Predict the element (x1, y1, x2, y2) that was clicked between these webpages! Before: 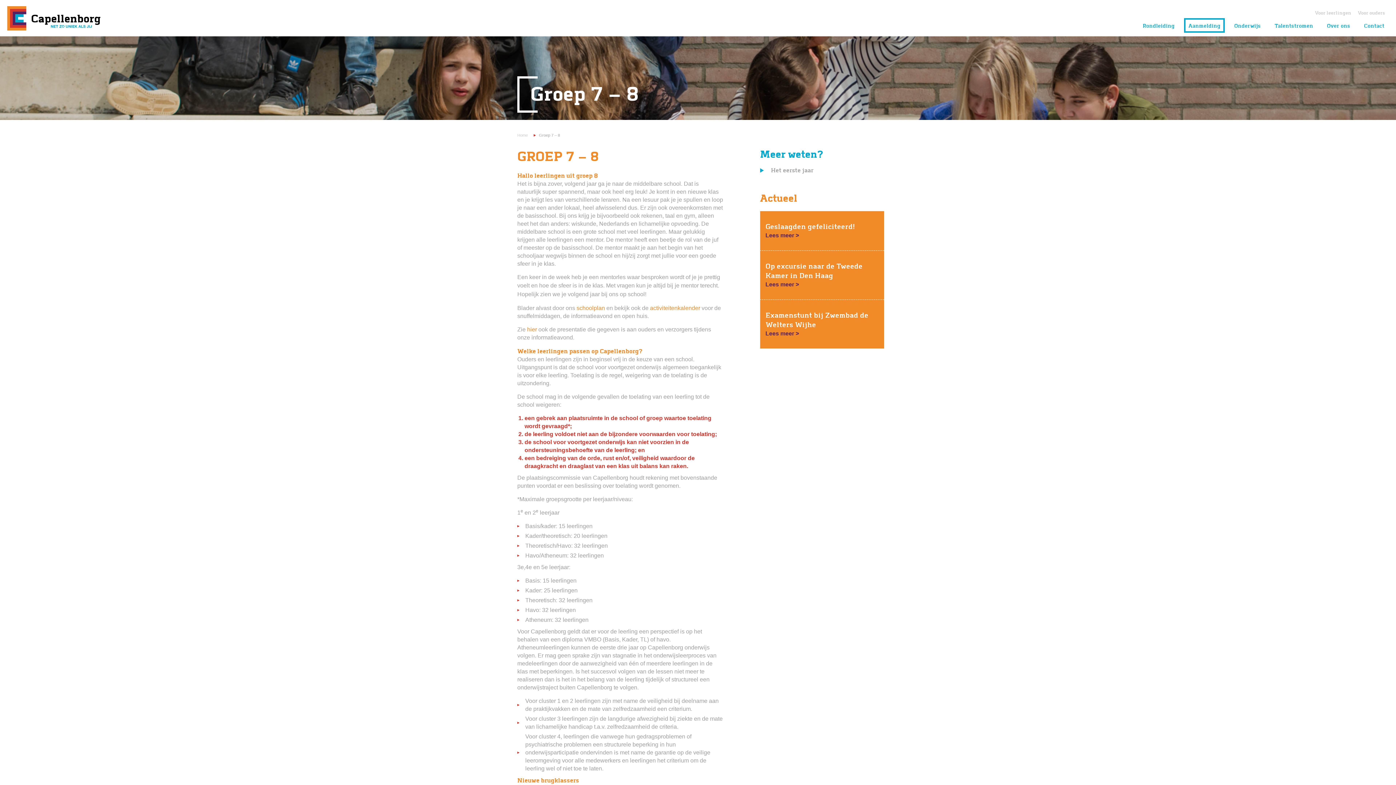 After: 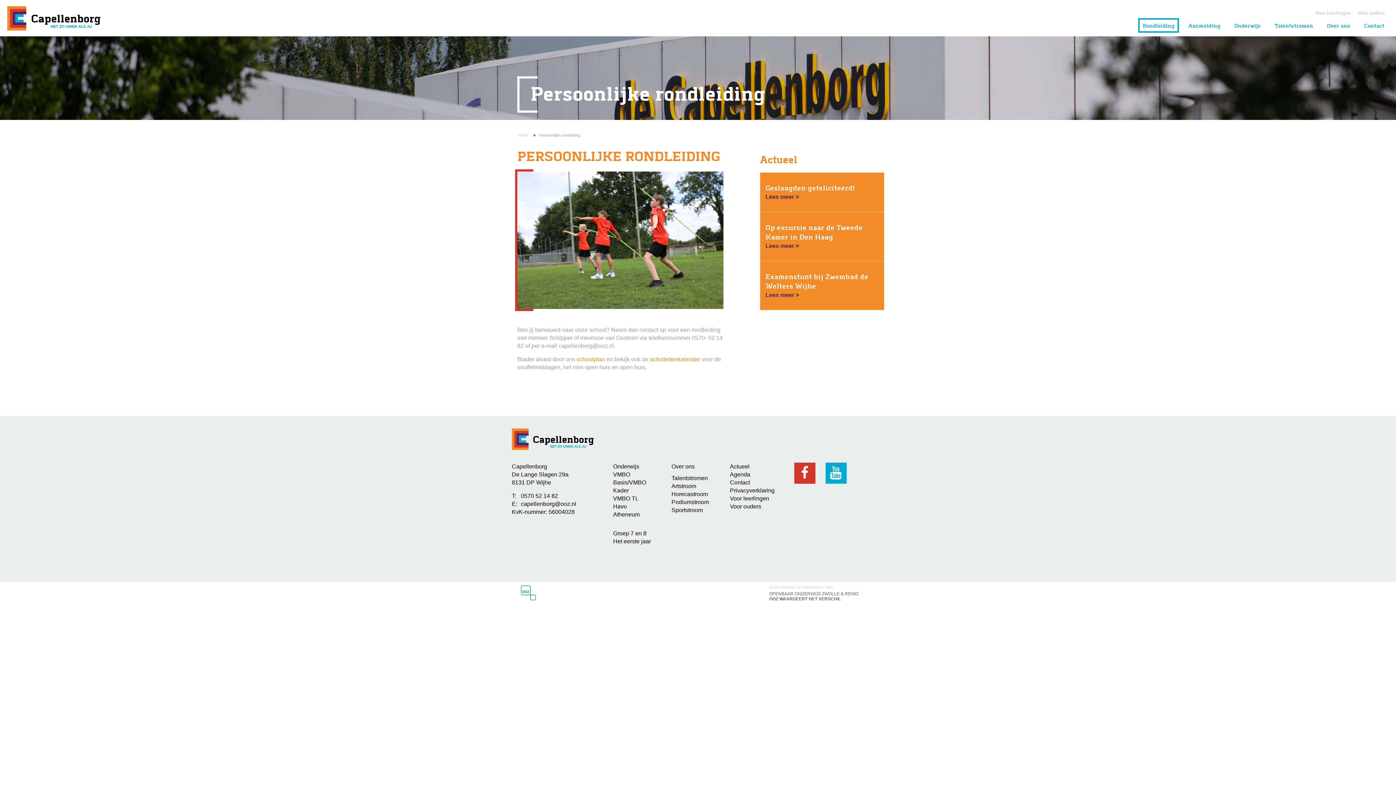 Action: bbox: (1140, 19, 1177, 31) label: Rondleiding